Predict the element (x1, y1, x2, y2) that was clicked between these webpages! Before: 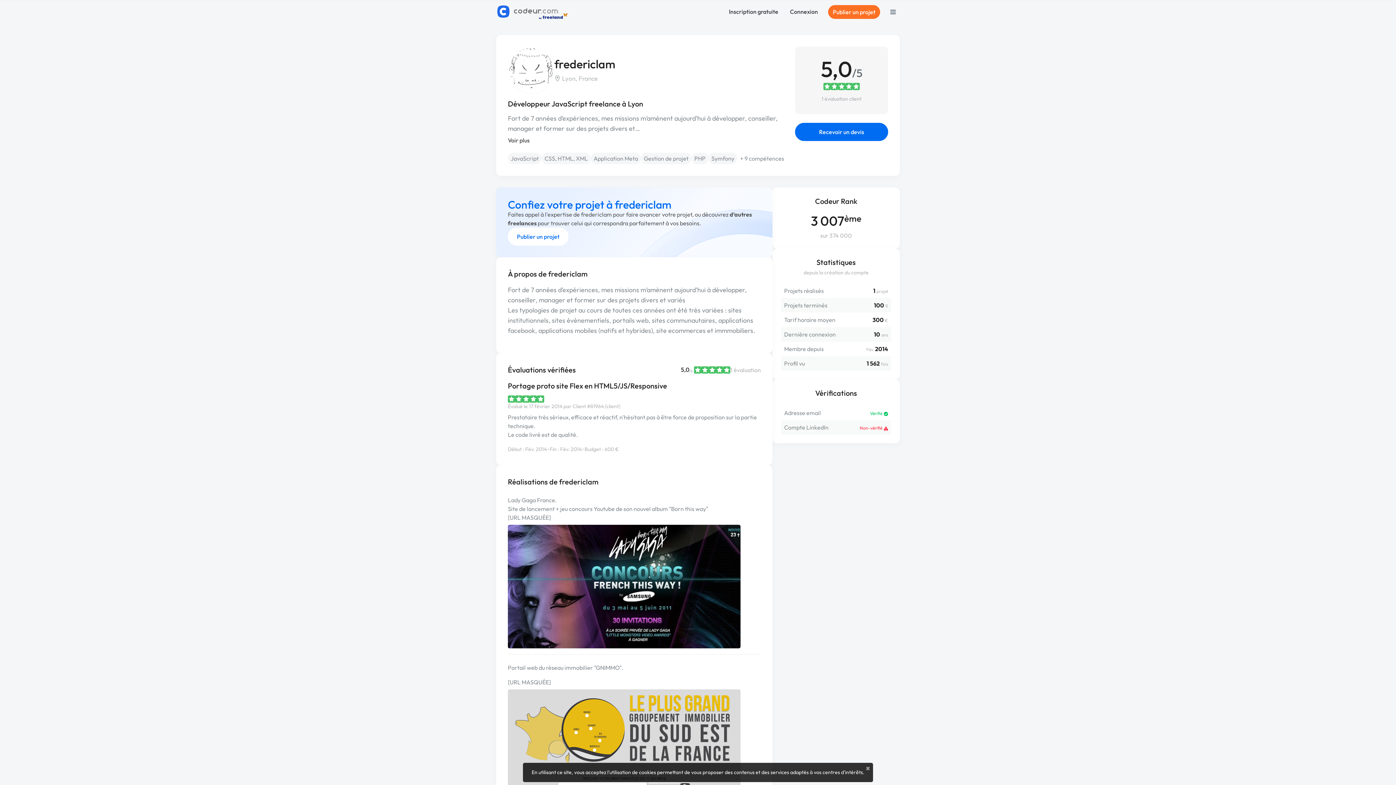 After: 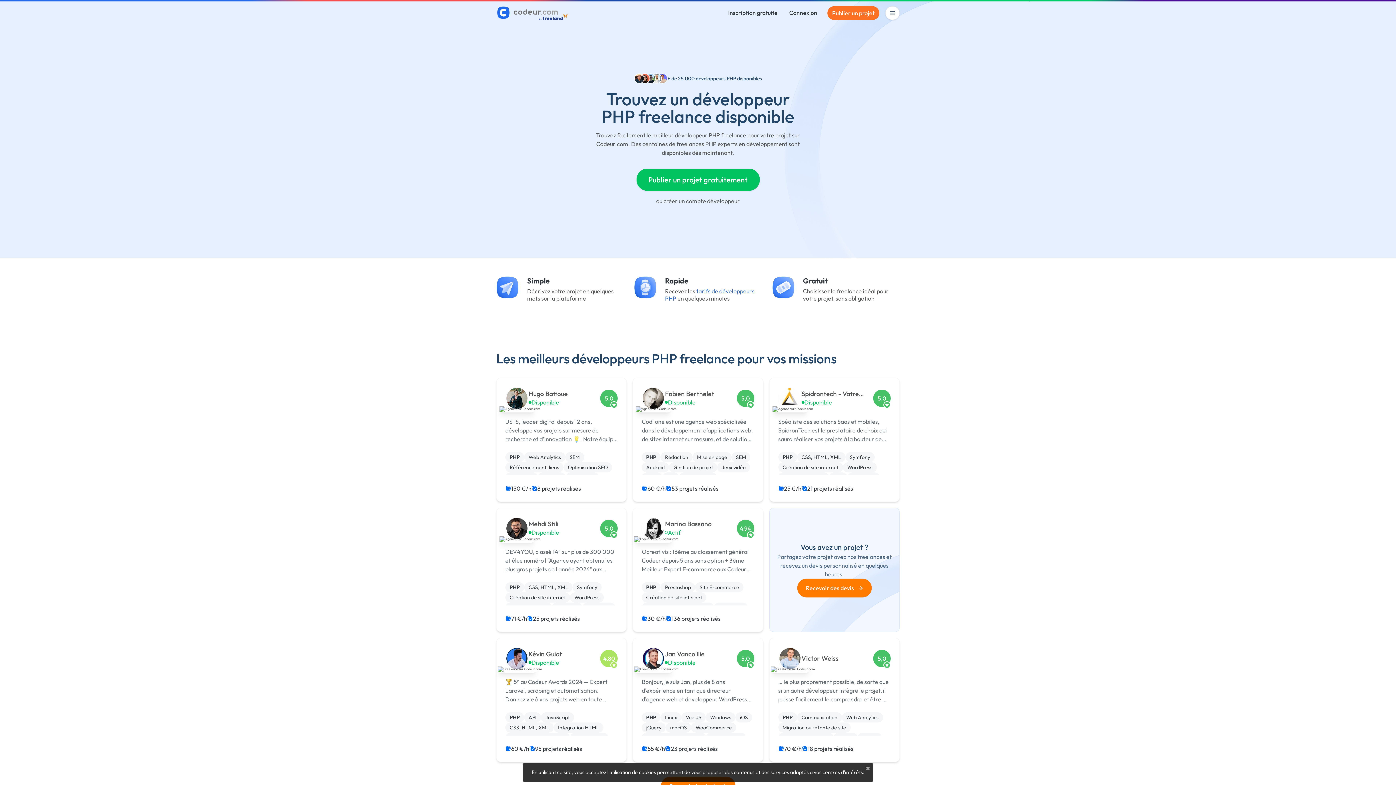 Action: bbox: (691, 152, 708, 164) label: PHP